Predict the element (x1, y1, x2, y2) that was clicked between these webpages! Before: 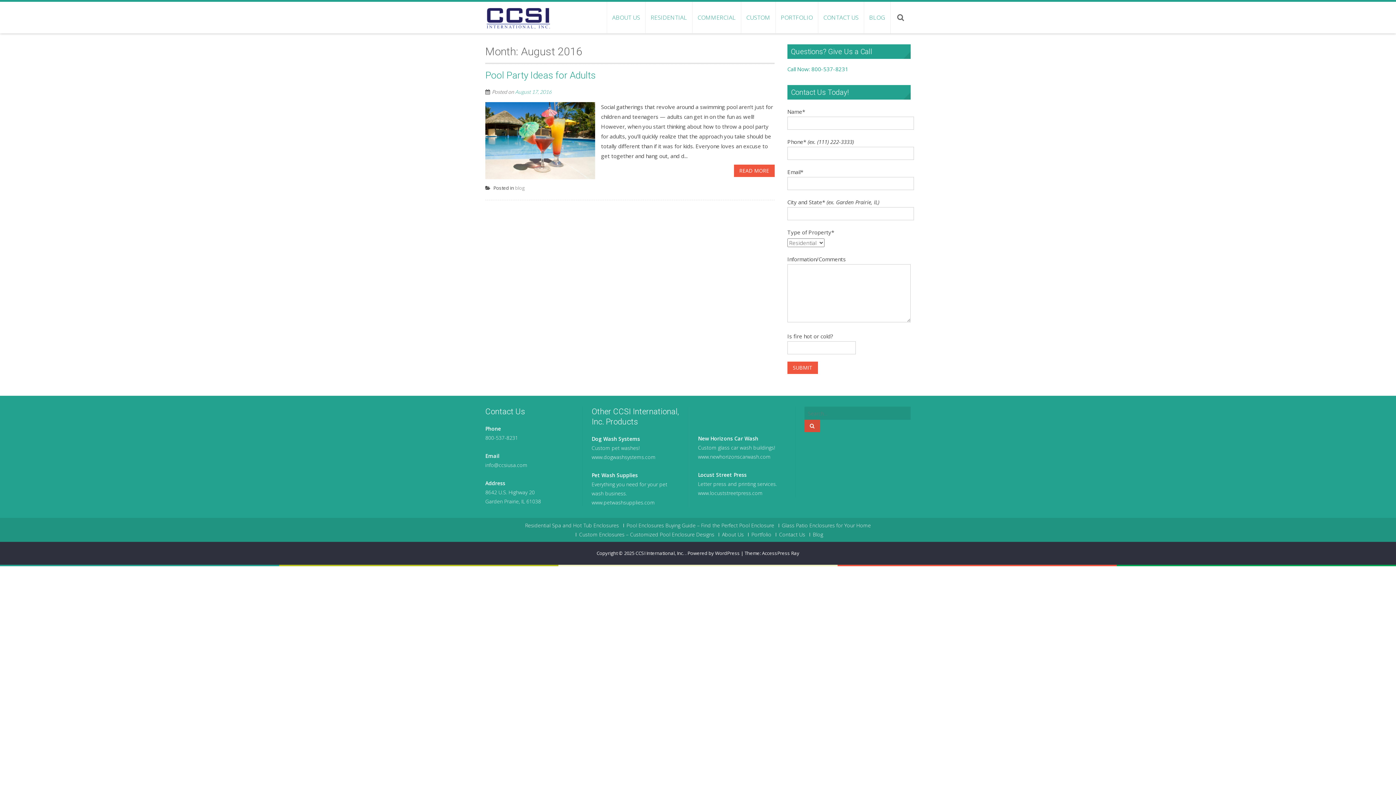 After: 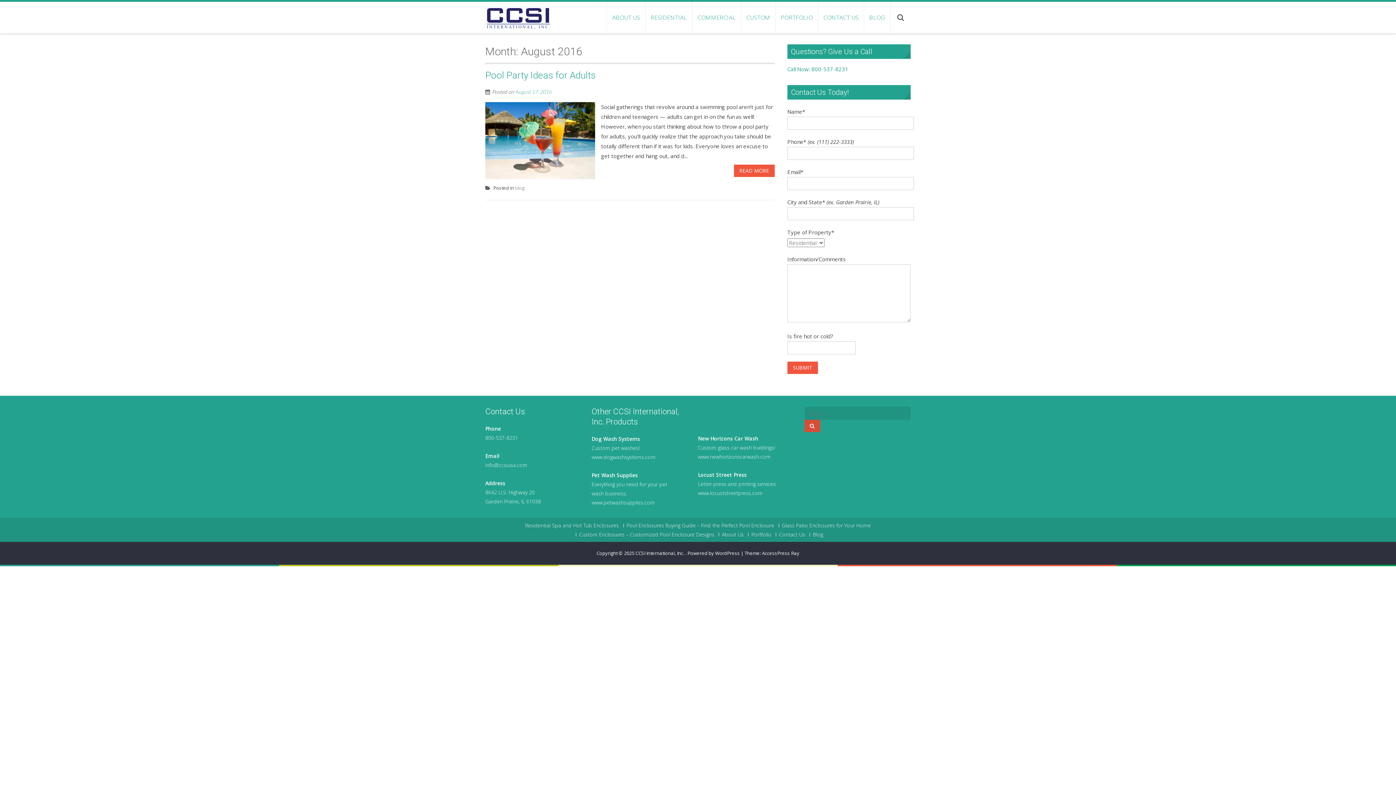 Action: label: info@ccsiusa.com bbox: (485, 461, 527, 468)